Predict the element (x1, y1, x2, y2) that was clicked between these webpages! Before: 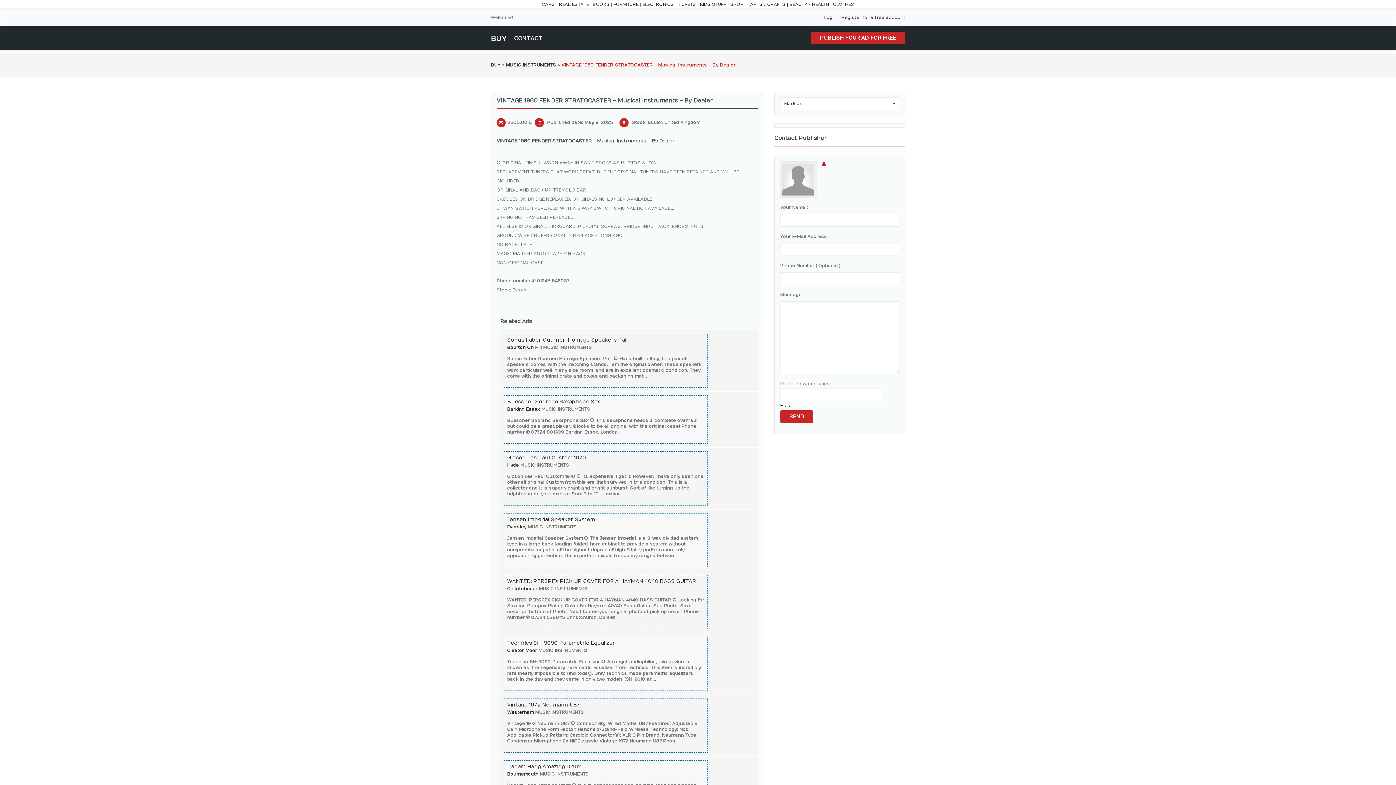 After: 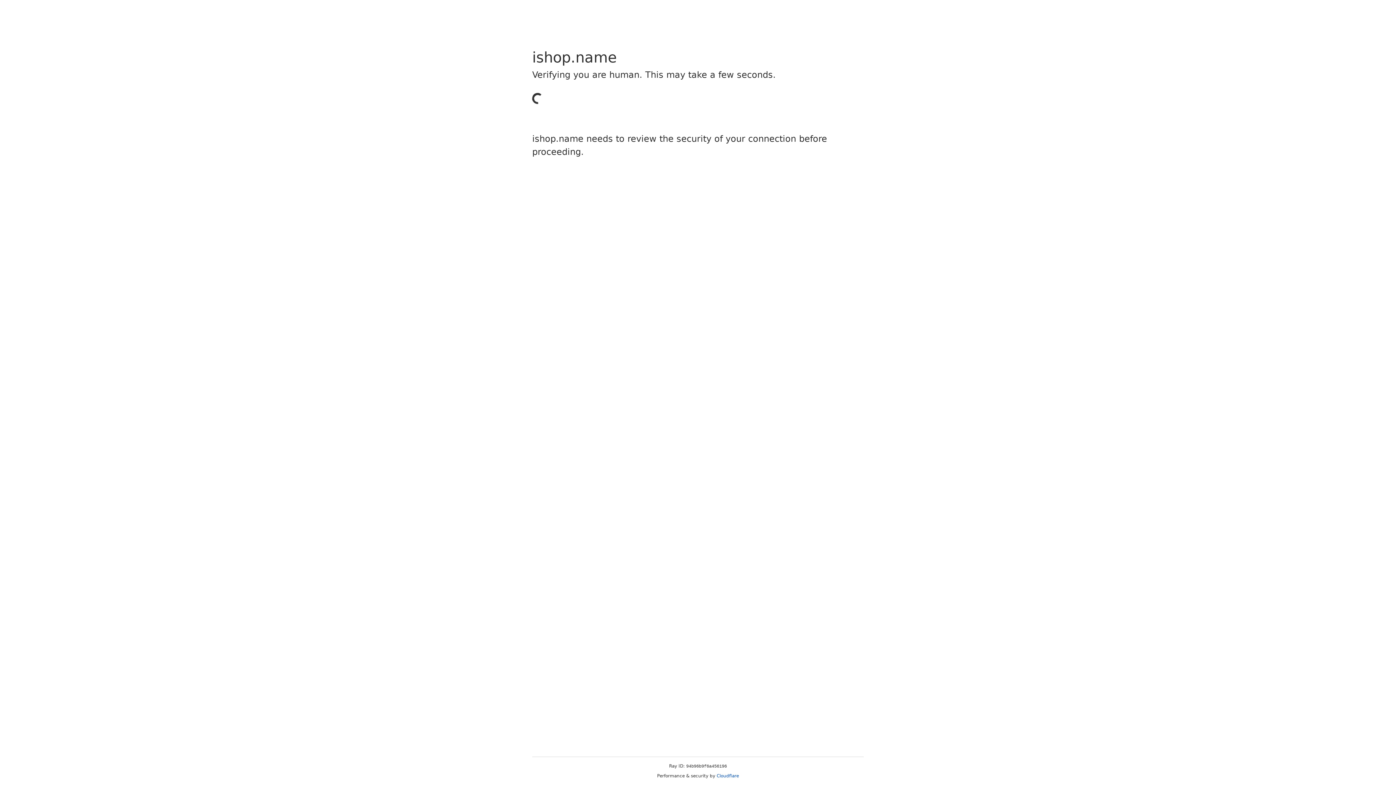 Action: label: TICKETS | bbox: (678, 1, 698, 6)